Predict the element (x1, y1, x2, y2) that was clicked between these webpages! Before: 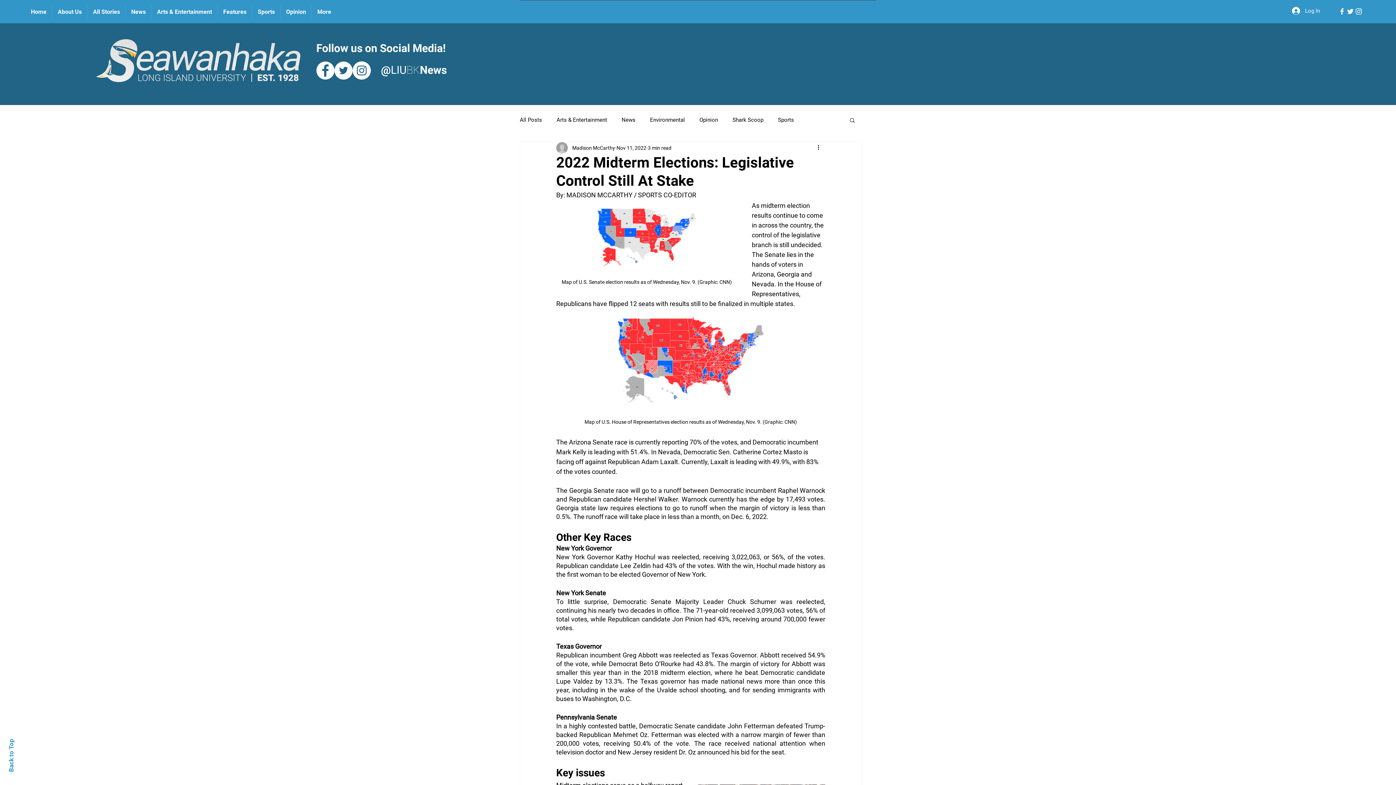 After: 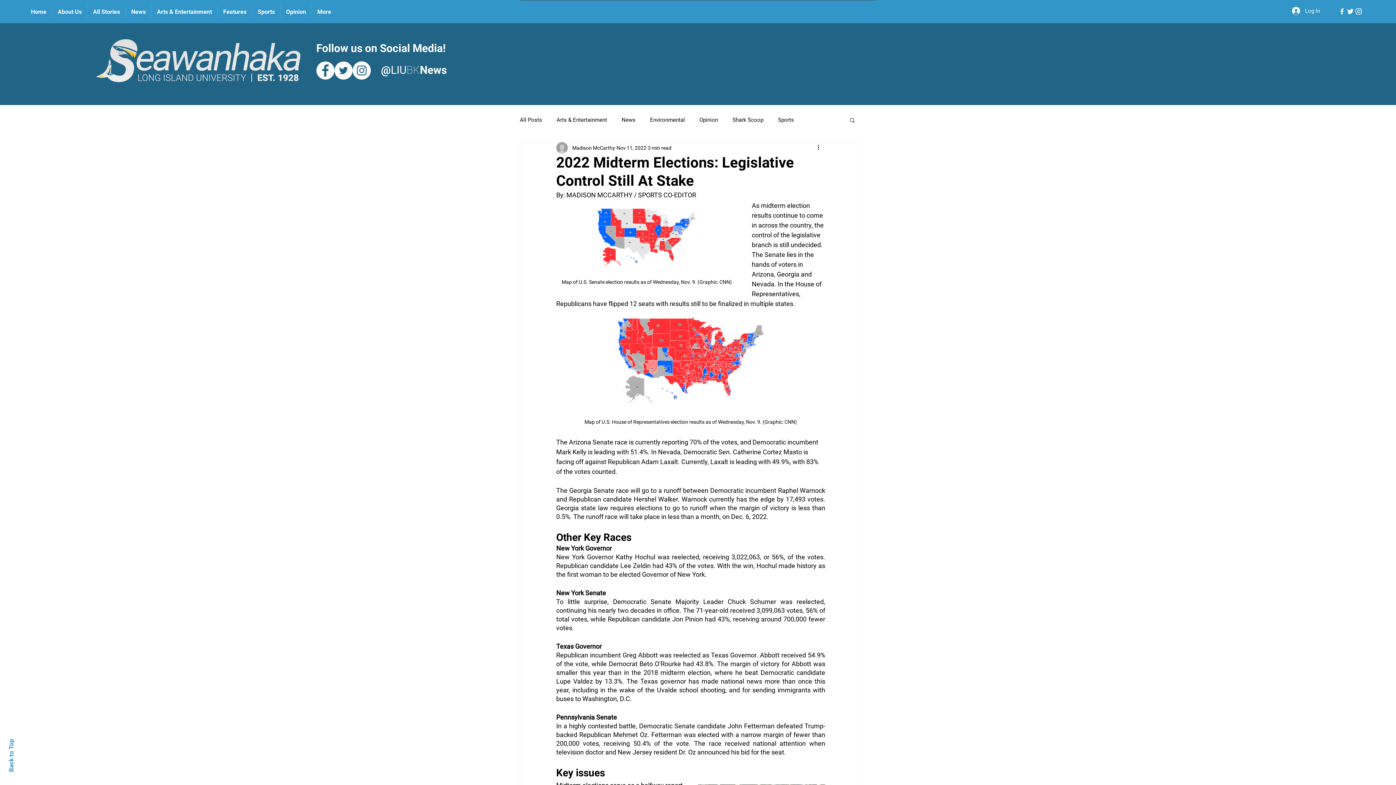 Action: label: White Facebook Icon bbox: (1338, 7, 1346, 15)